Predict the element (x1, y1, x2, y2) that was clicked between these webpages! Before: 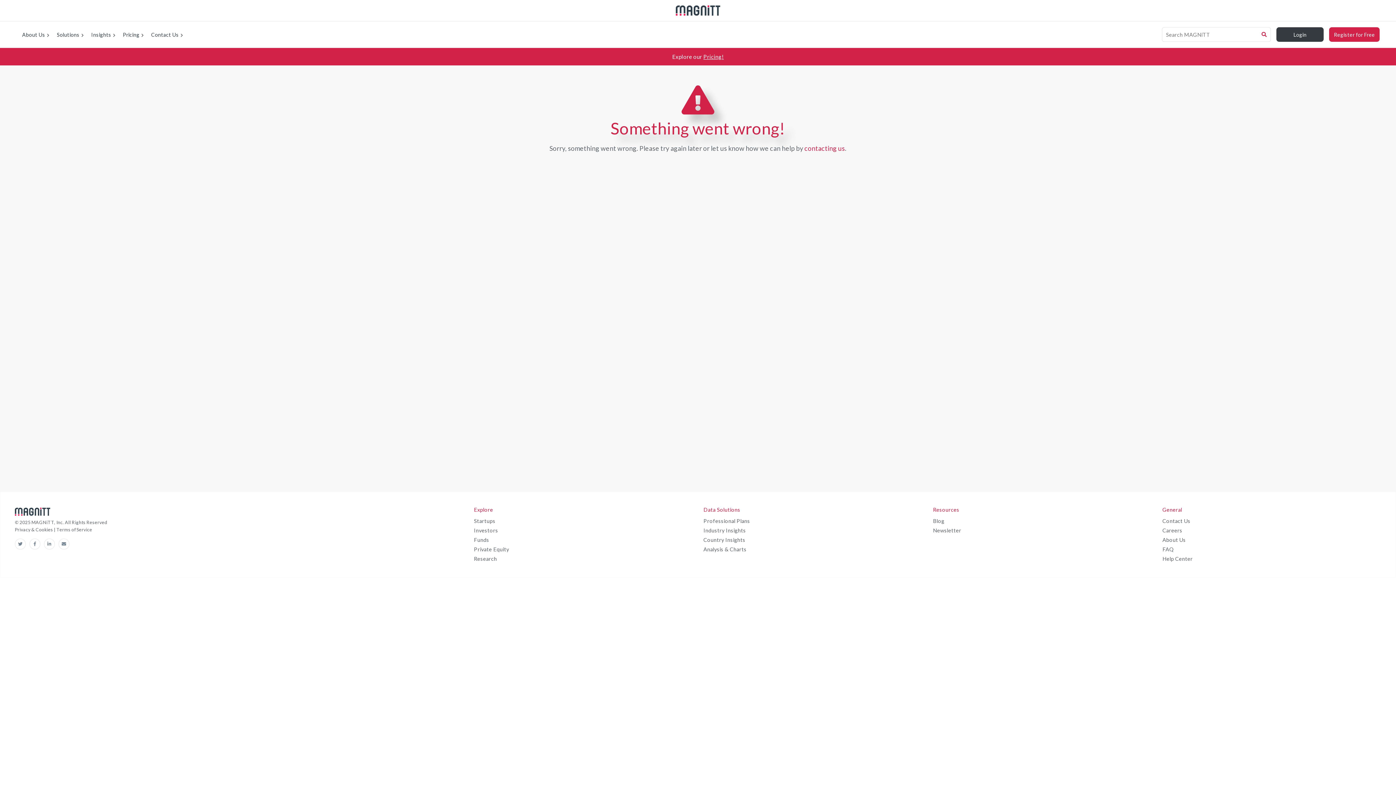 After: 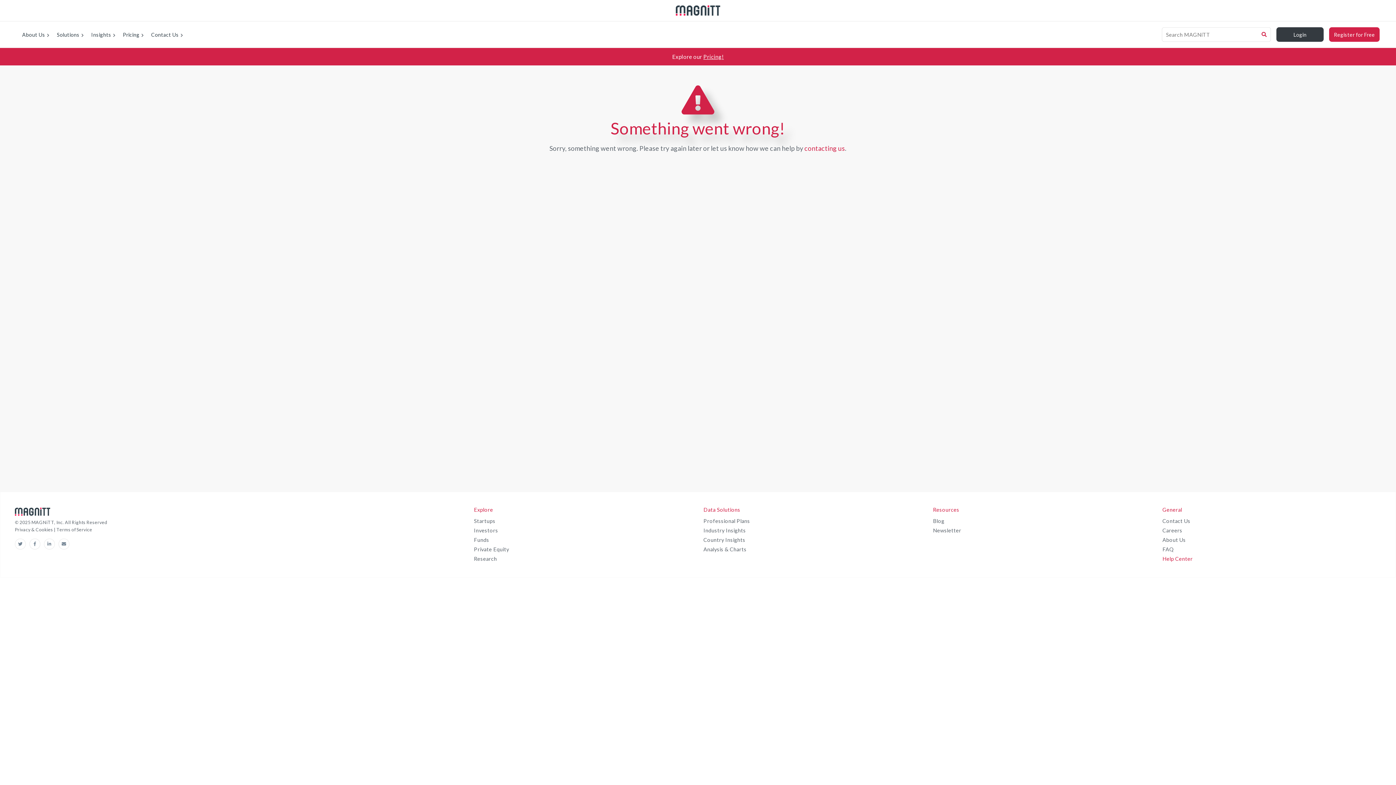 Action: label: Help Center bbox: (1162, 555, 1381, 562)